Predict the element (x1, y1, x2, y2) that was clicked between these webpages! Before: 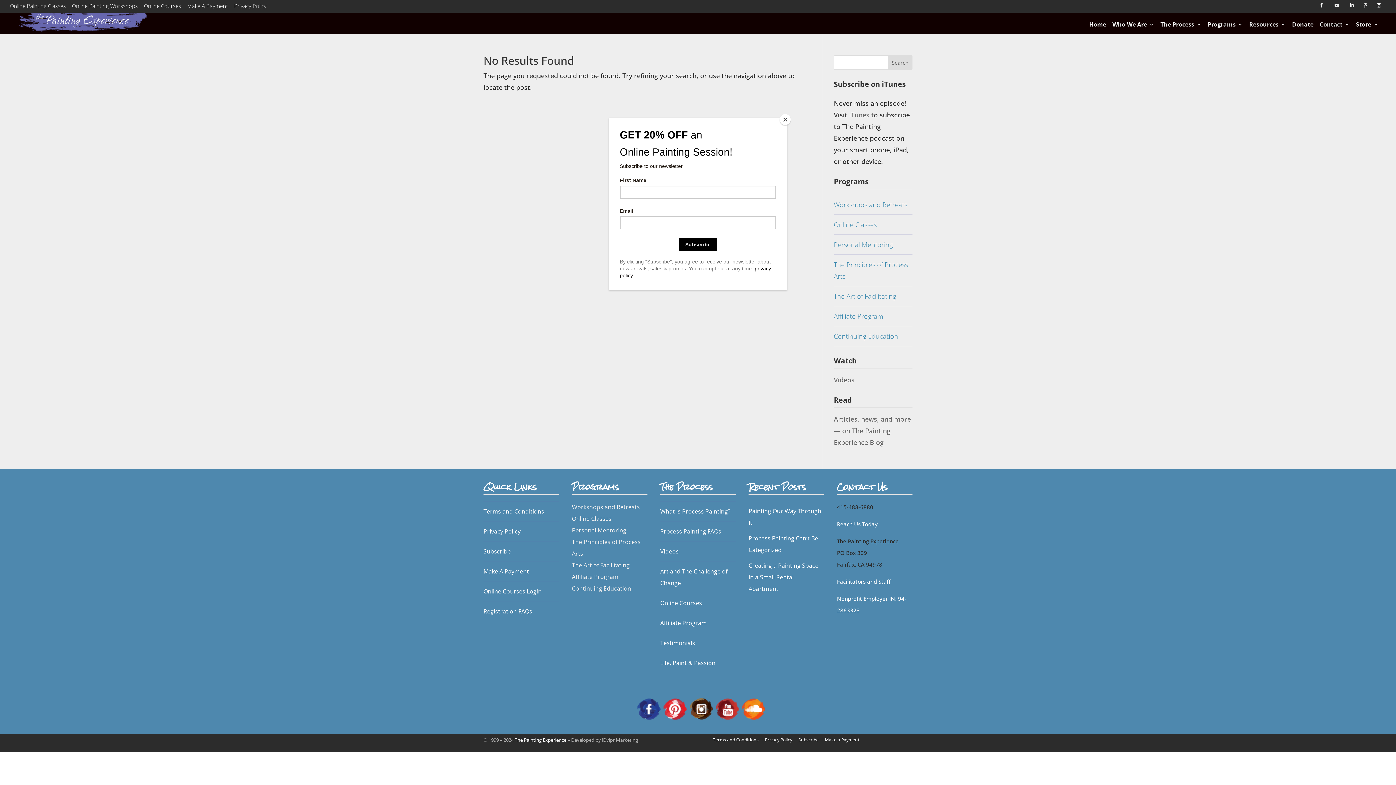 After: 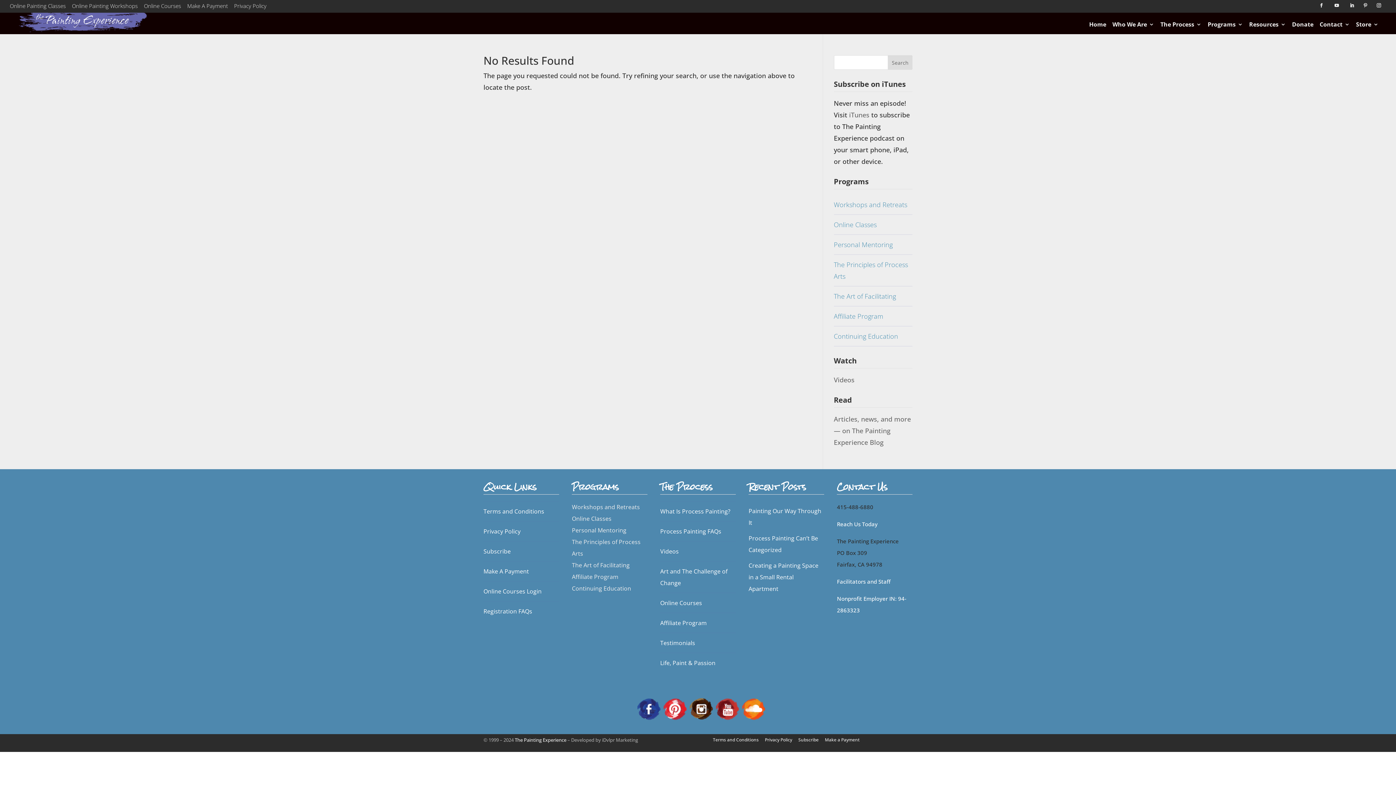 Action: label: Close bbox: (780, 114, 790, 125)